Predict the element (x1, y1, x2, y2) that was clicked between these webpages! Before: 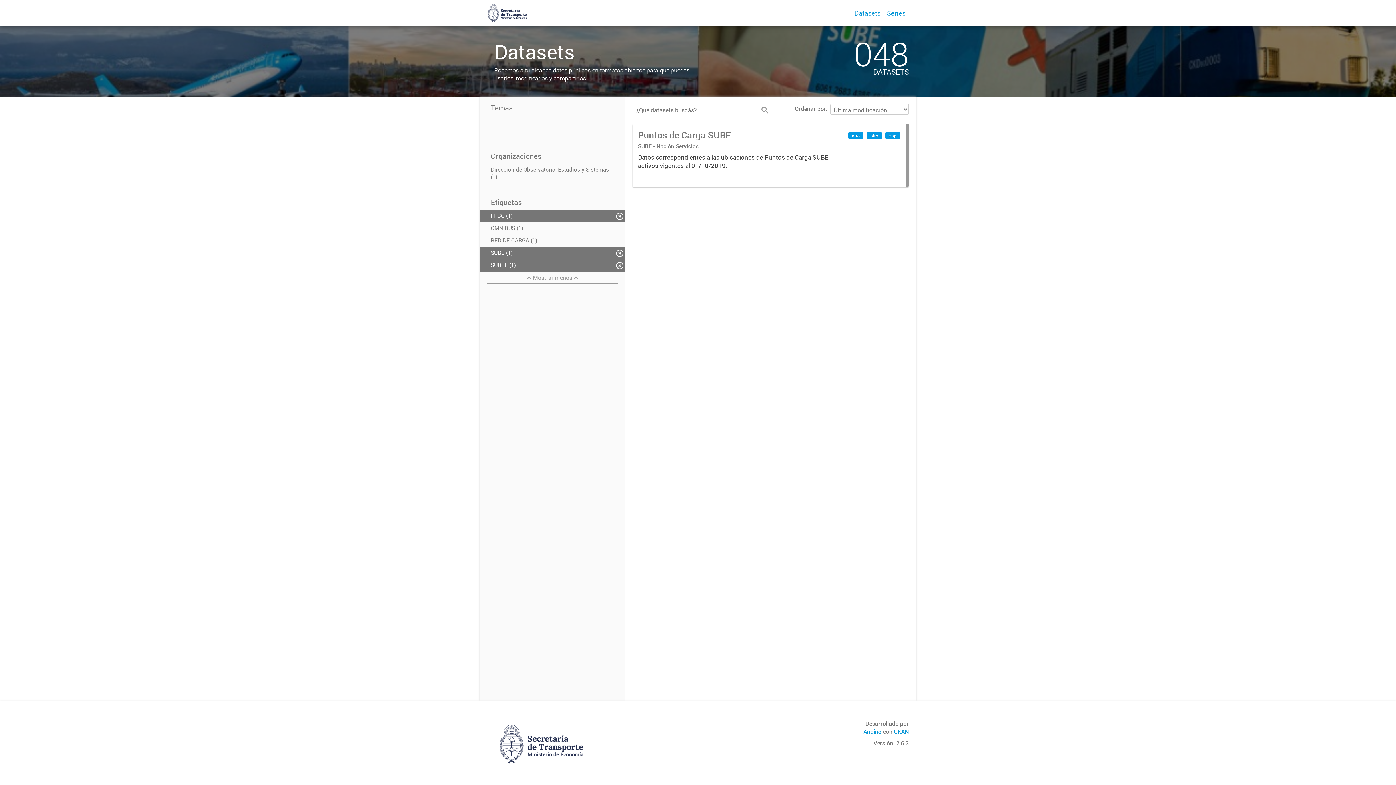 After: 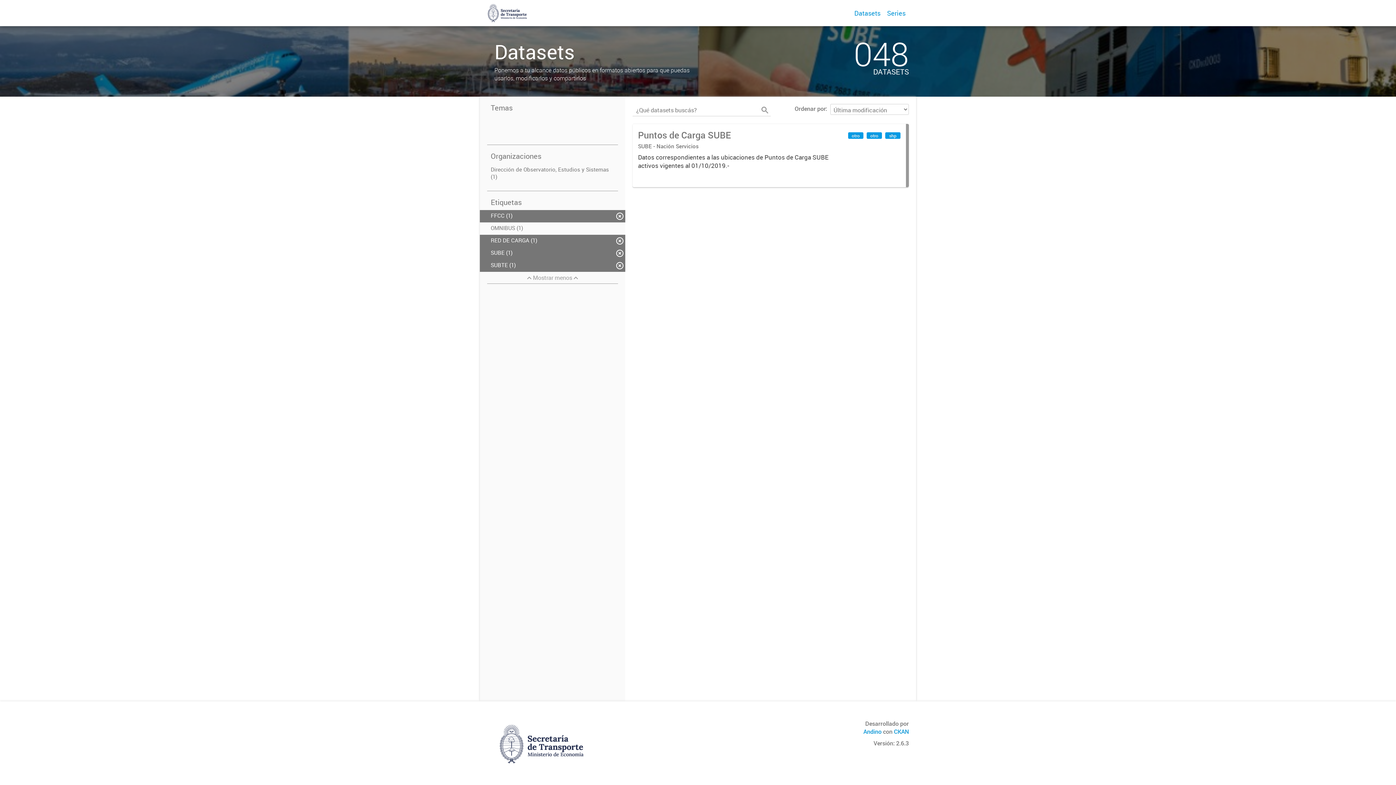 Action: bbox: (480, 234, 625, 247) label: RED DE CARGA (1)